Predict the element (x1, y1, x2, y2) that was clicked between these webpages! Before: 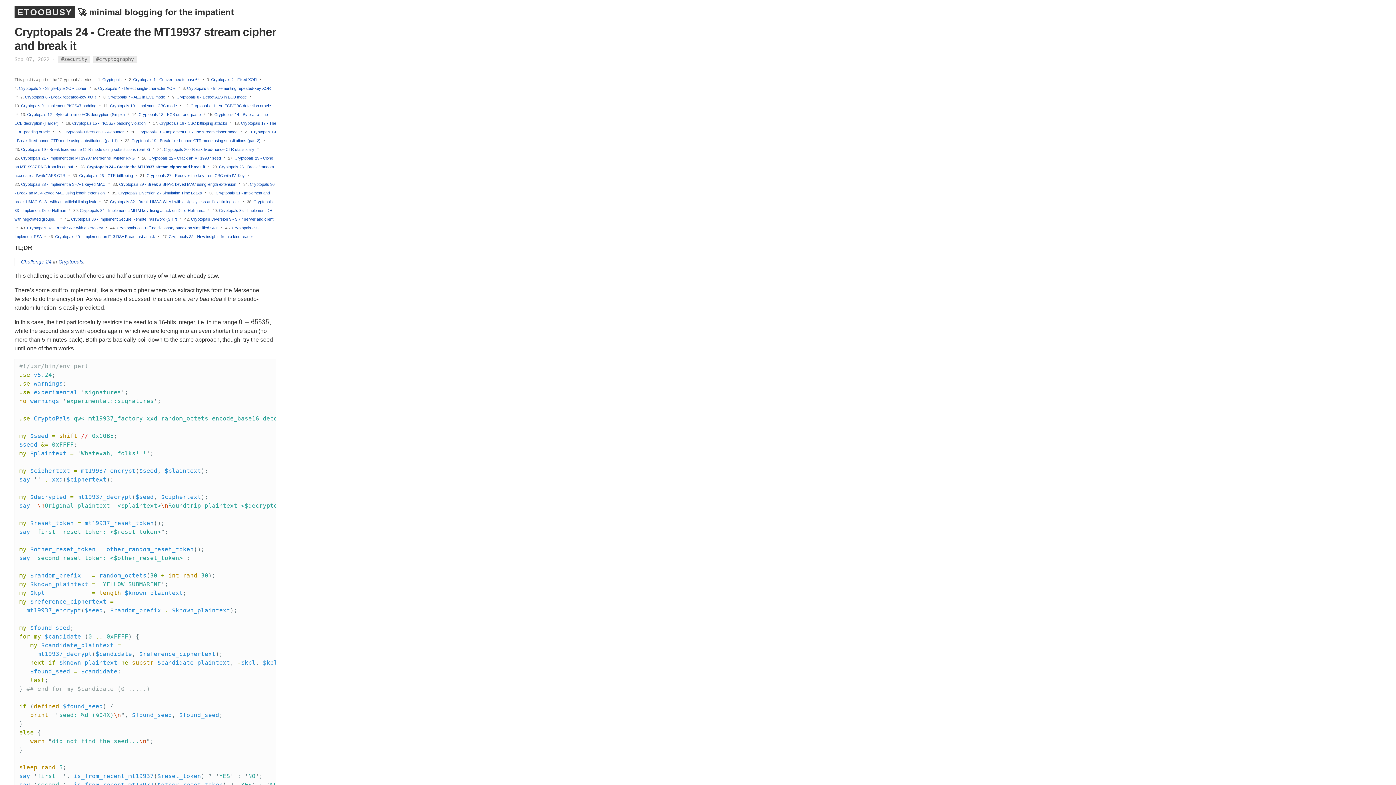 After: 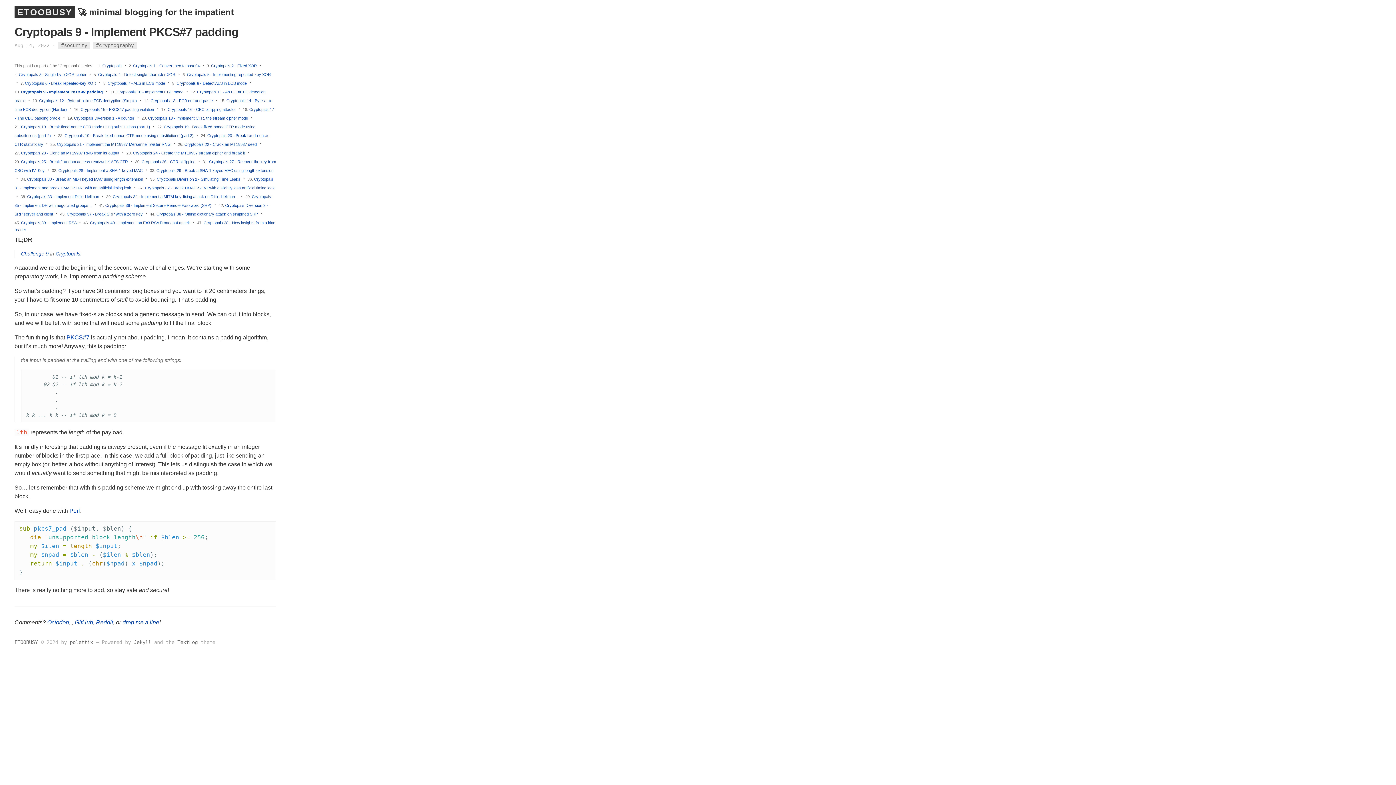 Action: bbox: (21, 103, 96, 108) label: Cryptopals 9 - Implement PKCS#7 padding